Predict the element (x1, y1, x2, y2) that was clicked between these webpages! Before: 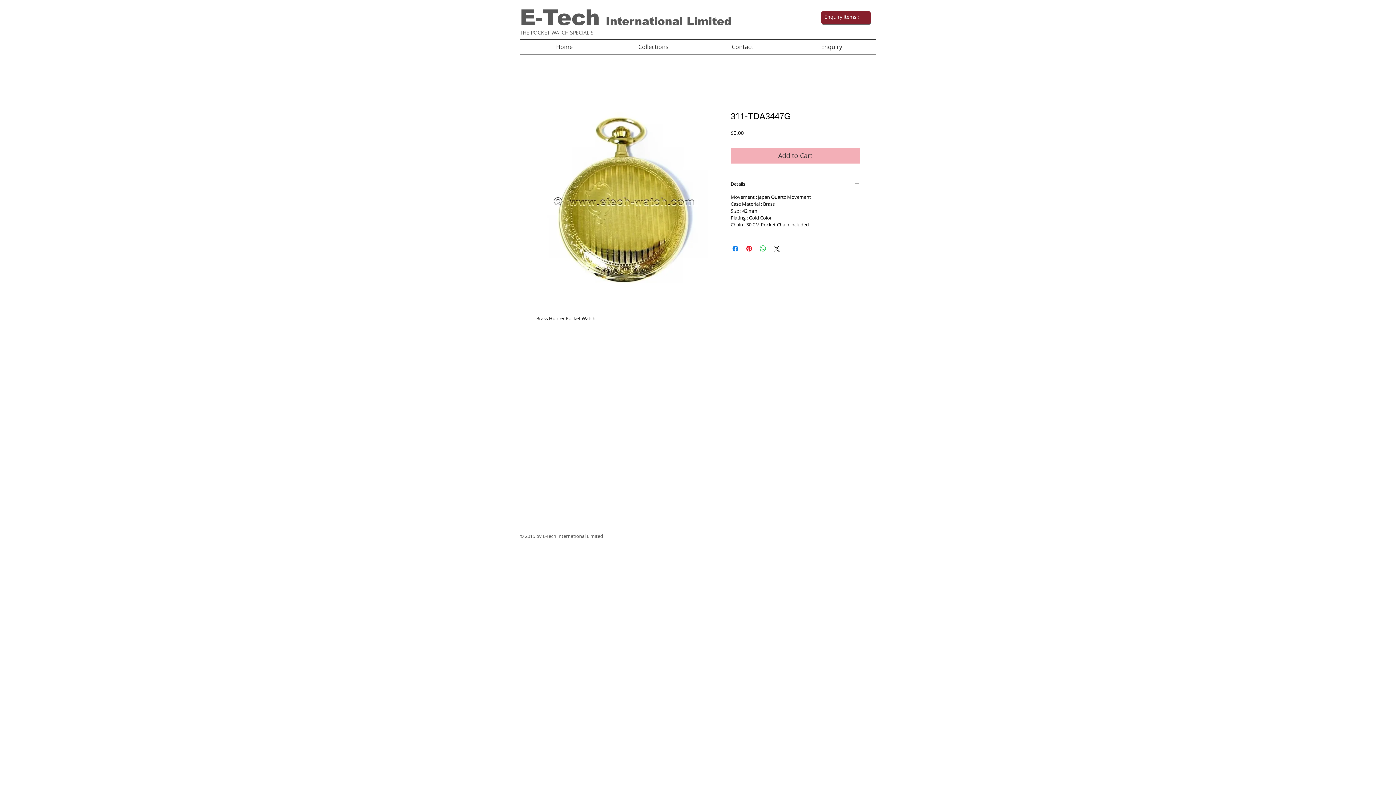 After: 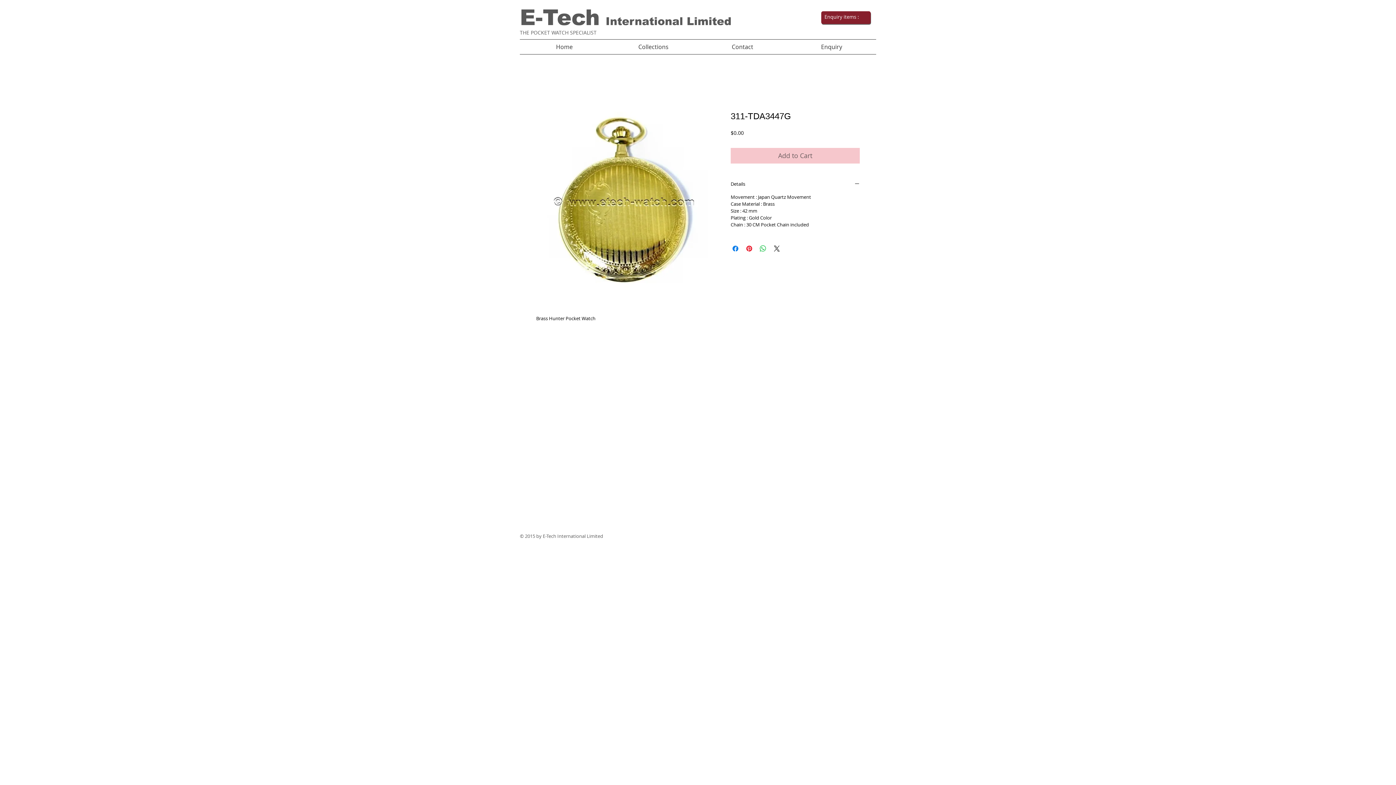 Action: bbox: (730, 148, 860, 163) label: Add to Cart